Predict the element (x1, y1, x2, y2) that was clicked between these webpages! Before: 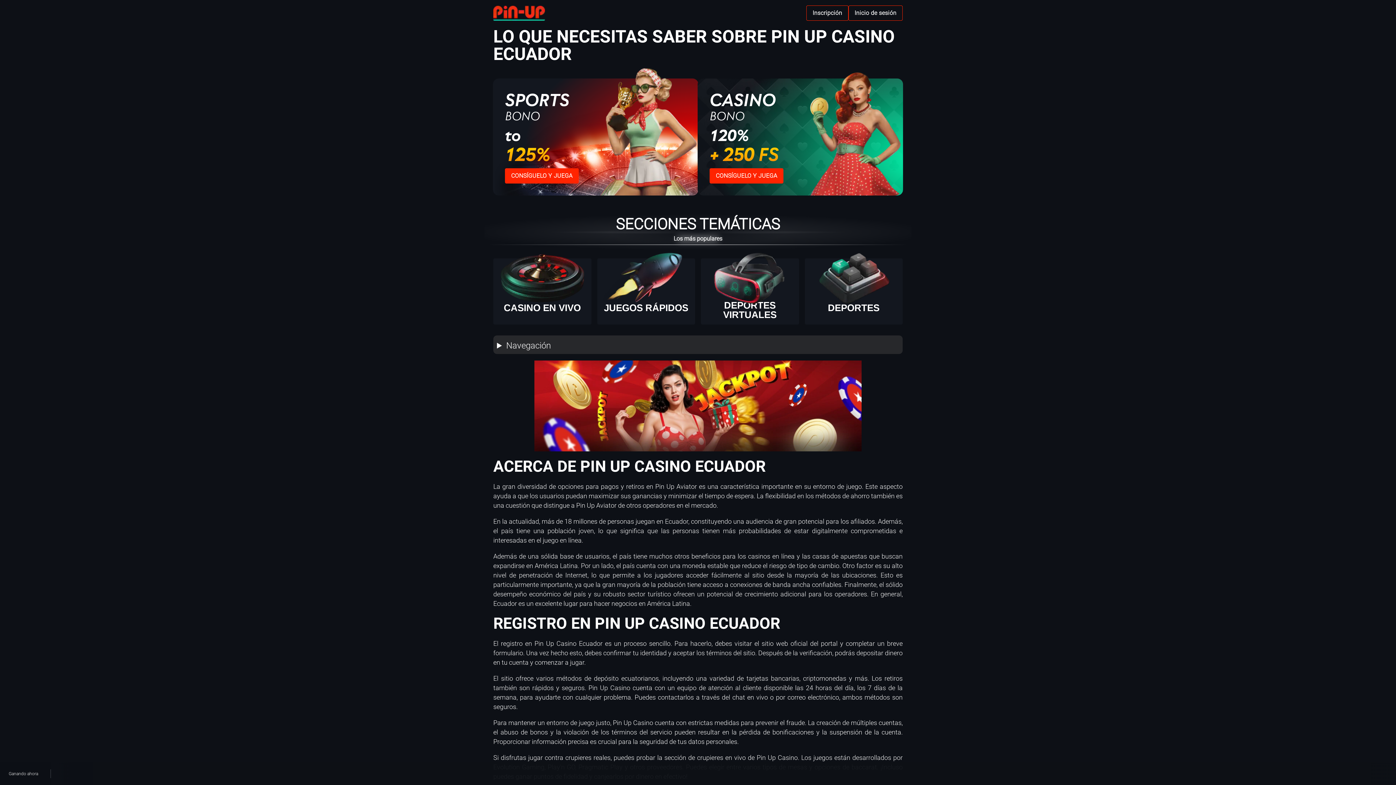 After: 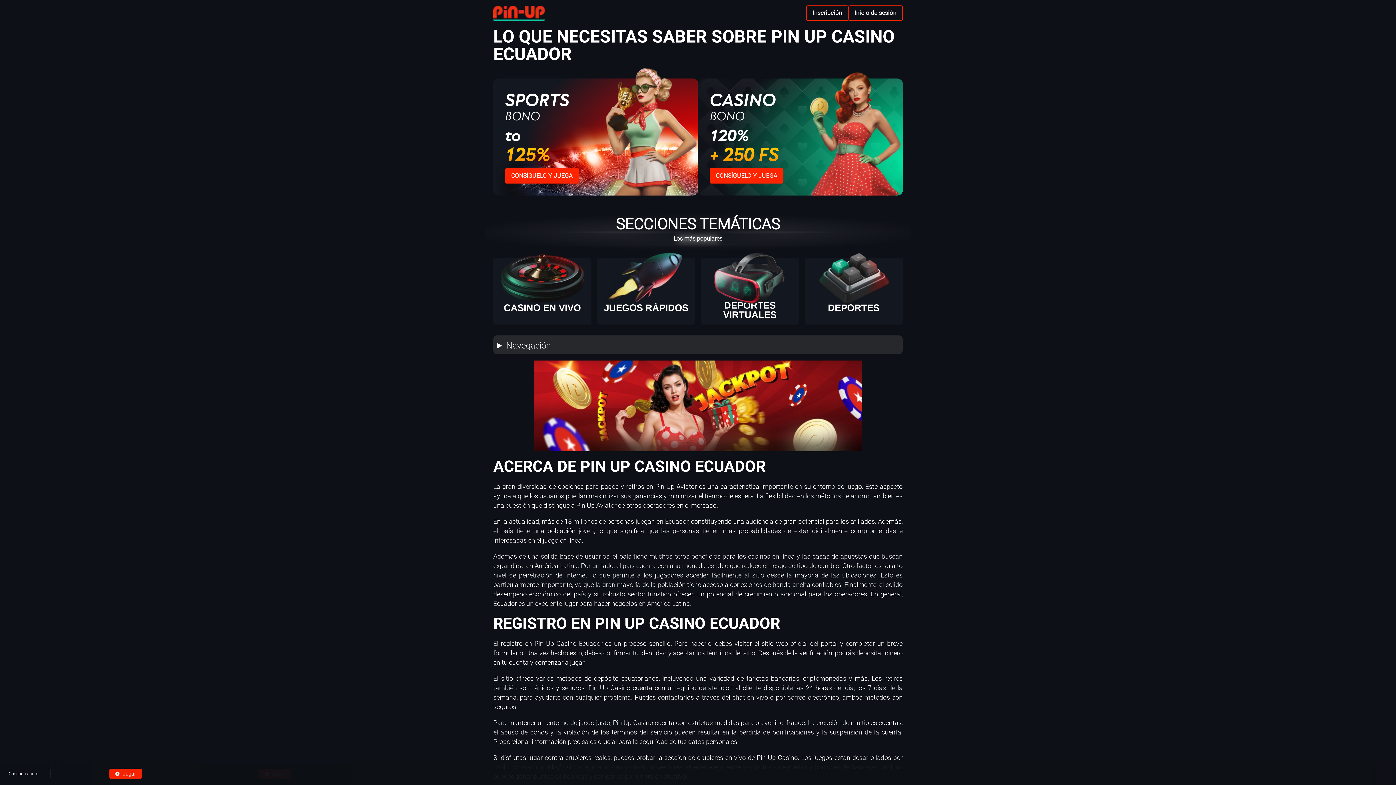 Action: label: Jugar bbox: (856, 768, 889, 779)